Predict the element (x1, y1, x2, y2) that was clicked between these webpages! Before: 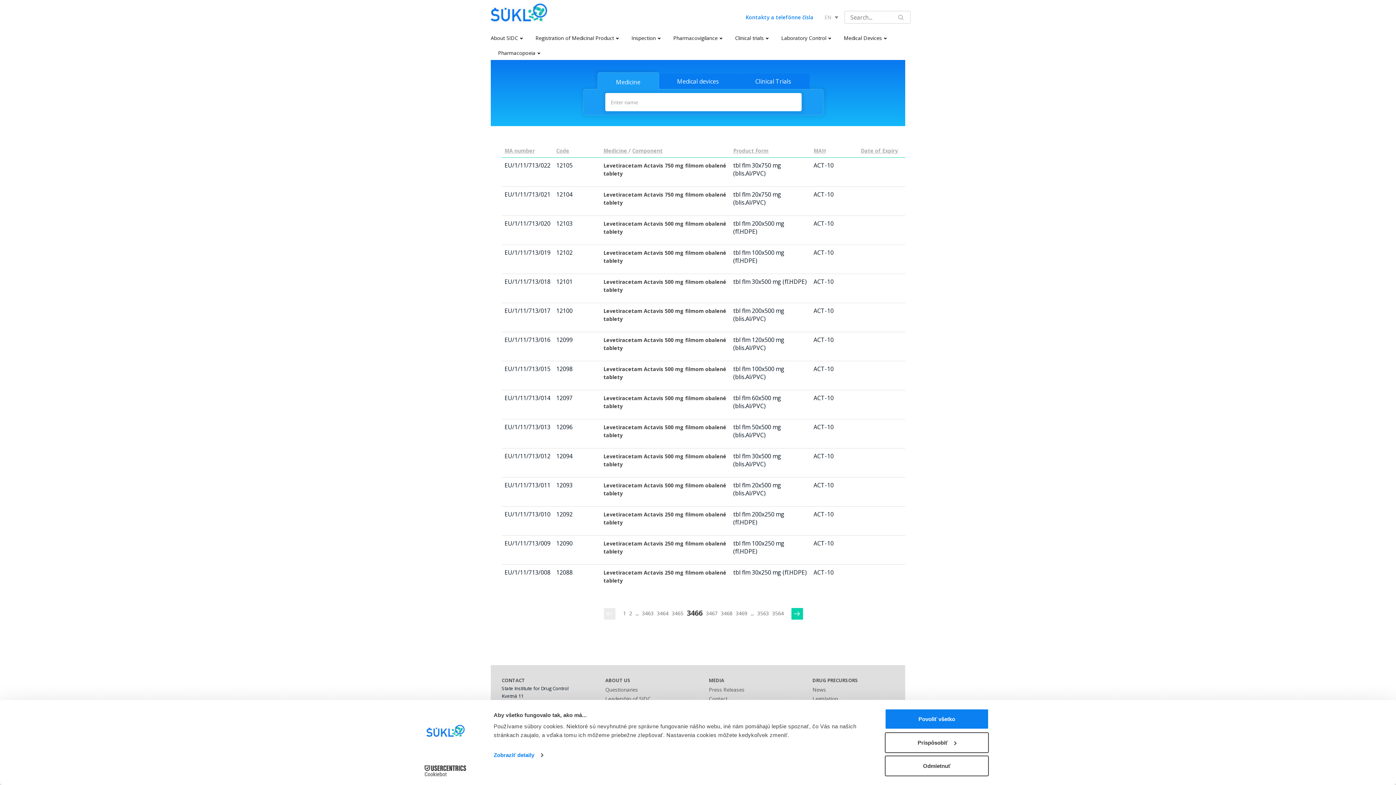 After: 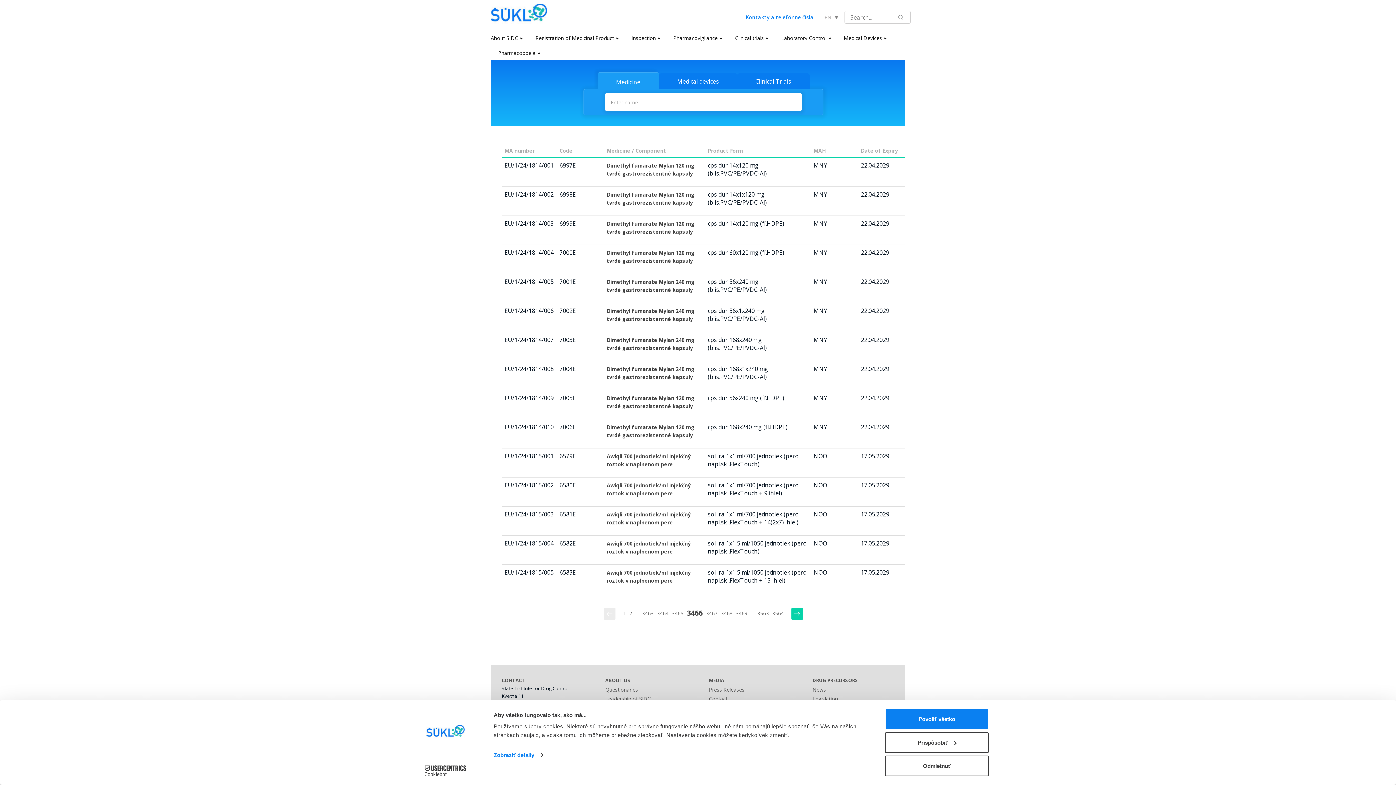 Action: label: MA number bbox: (504, 147, 534, 154)